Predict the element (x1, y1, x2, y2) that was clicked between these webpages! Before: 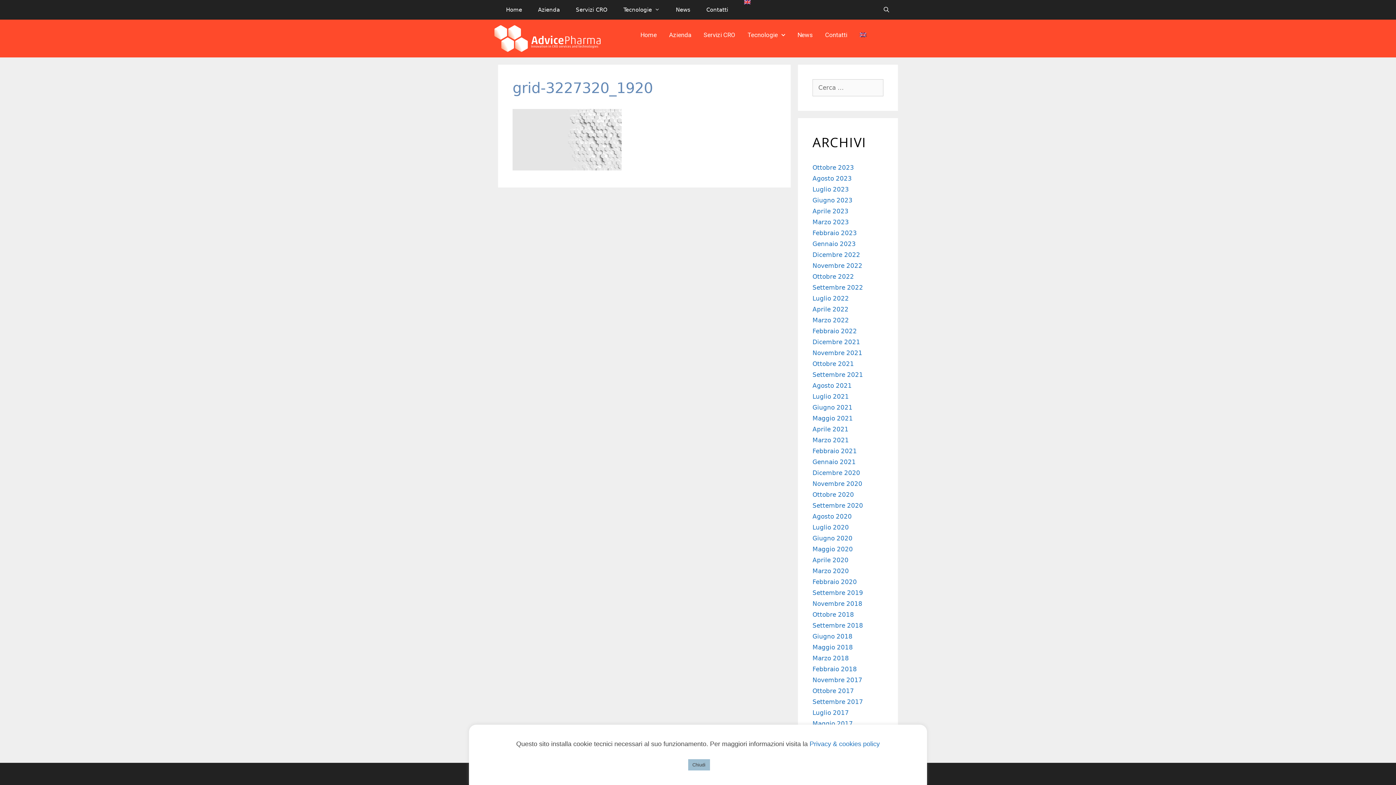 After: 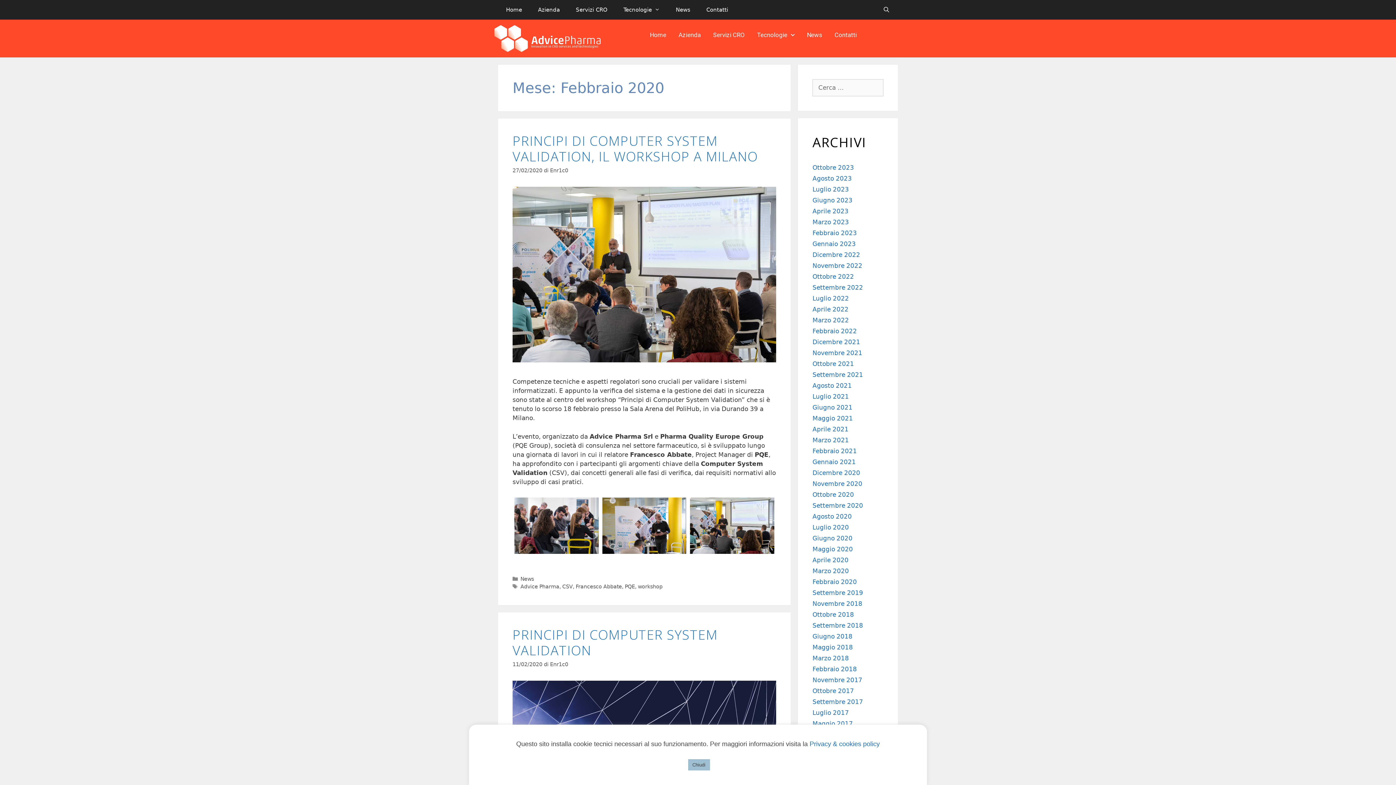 Action: bbox: (812, 578, 857, 585) label: Febbraio 2020